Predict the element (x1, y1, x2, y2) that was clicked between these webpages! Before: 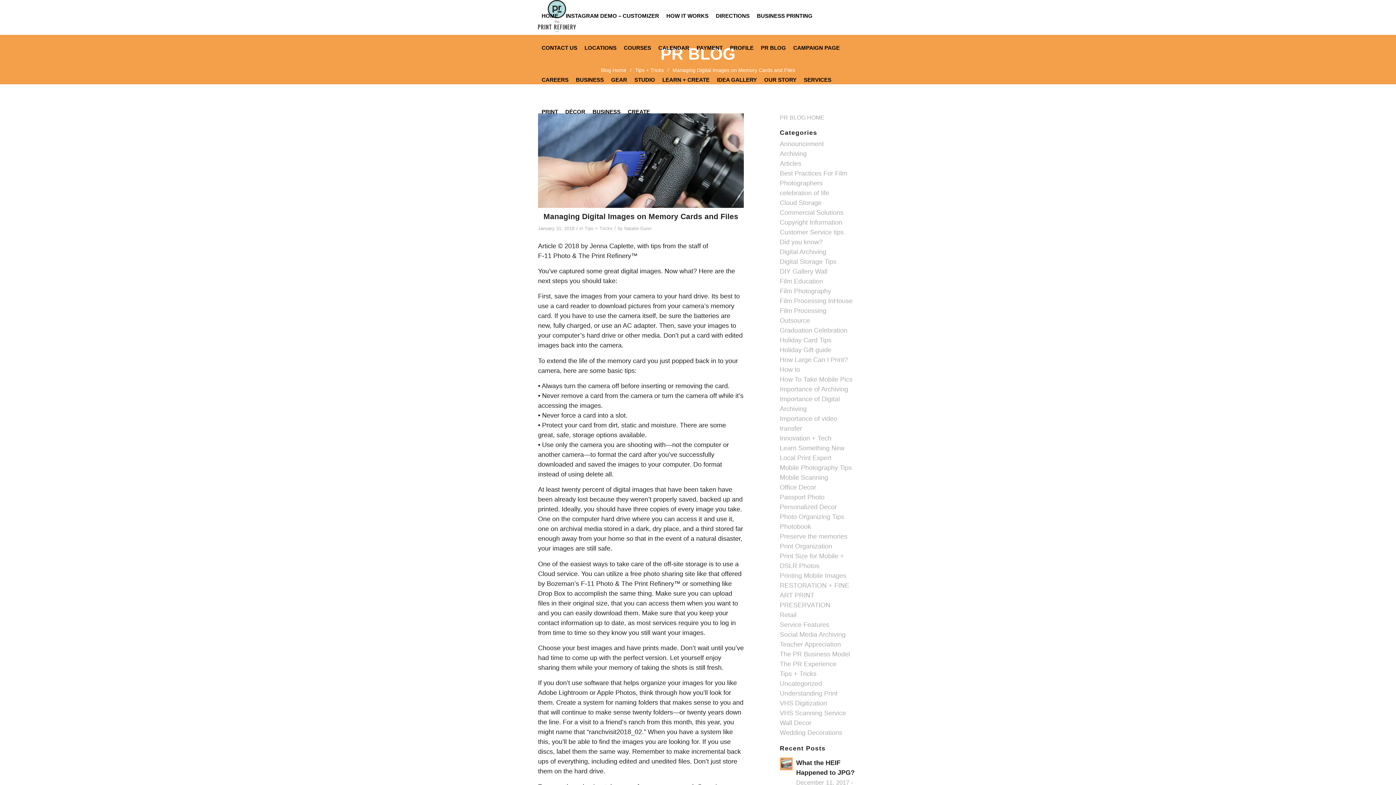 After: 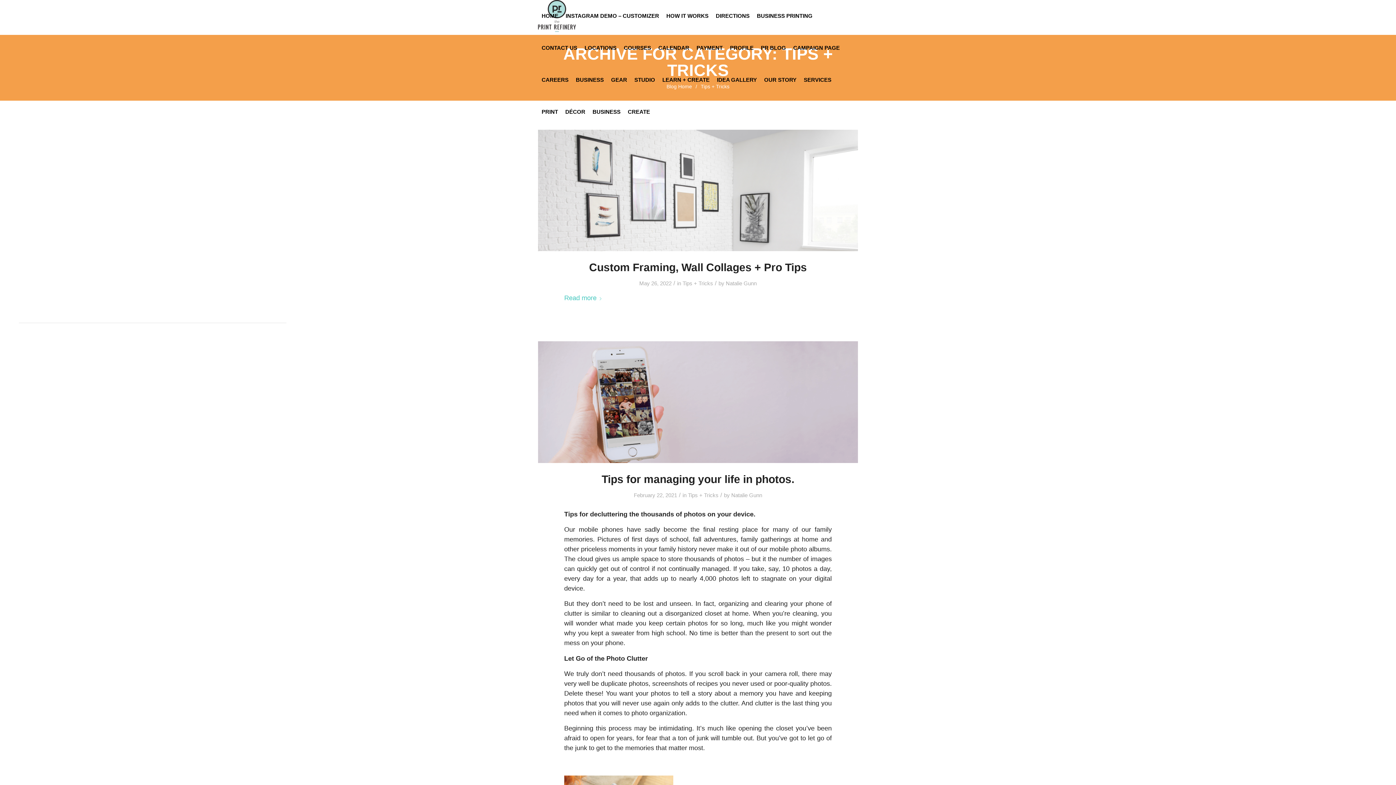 Action: bbox: (780, 670, 816, 677) label: Tips + Tricks